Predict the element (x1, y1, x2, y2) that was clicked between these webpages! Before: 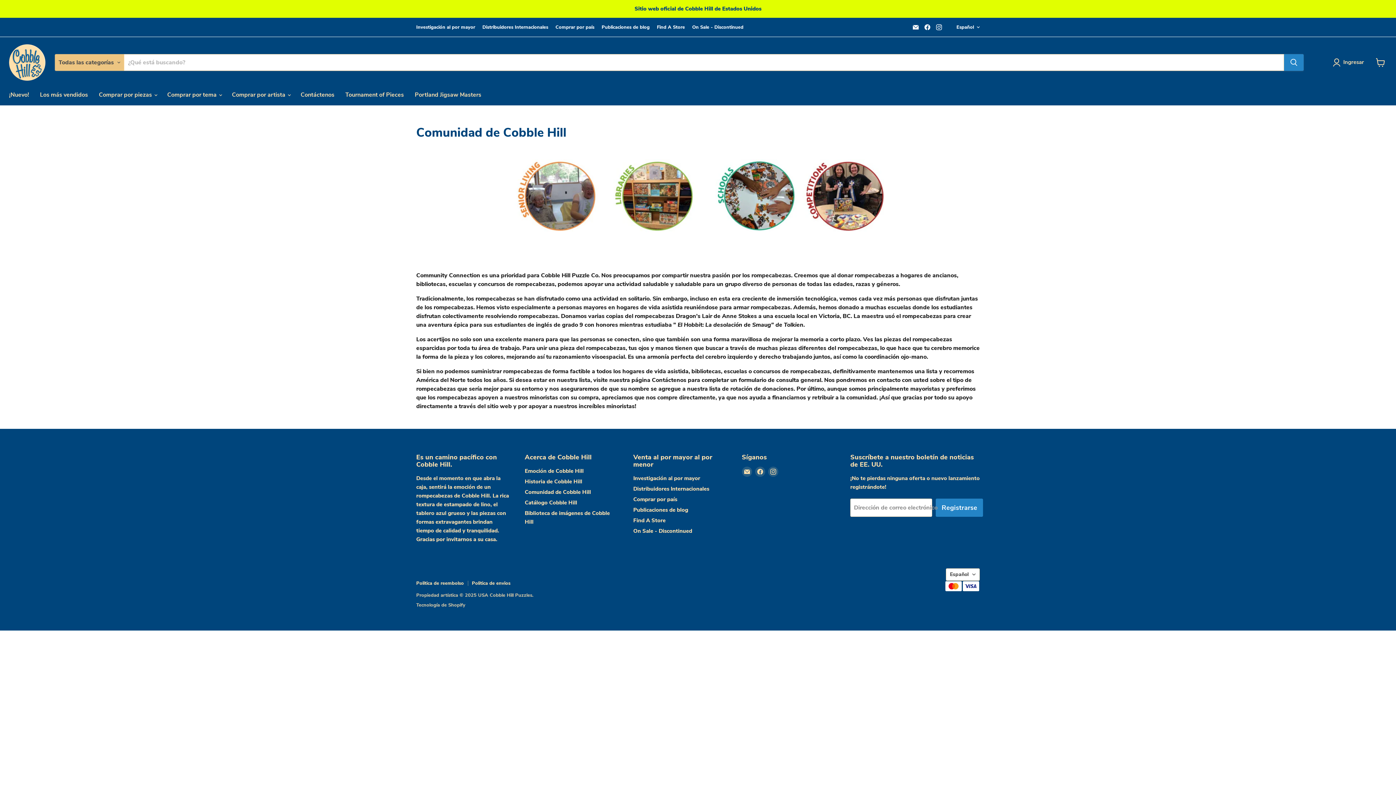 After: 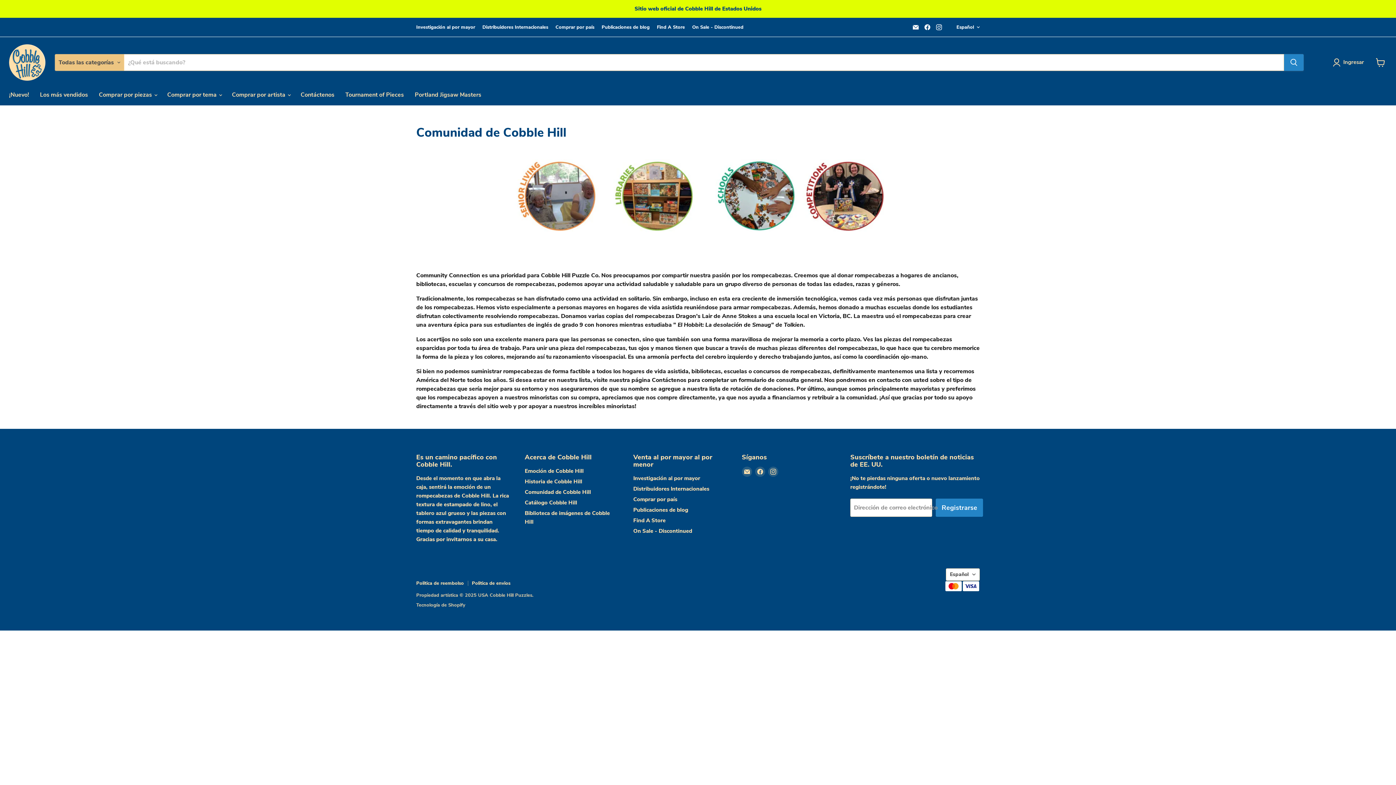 Action: label: Encuéntrenos en Instagram bbox: (934, 22, 944, 32)